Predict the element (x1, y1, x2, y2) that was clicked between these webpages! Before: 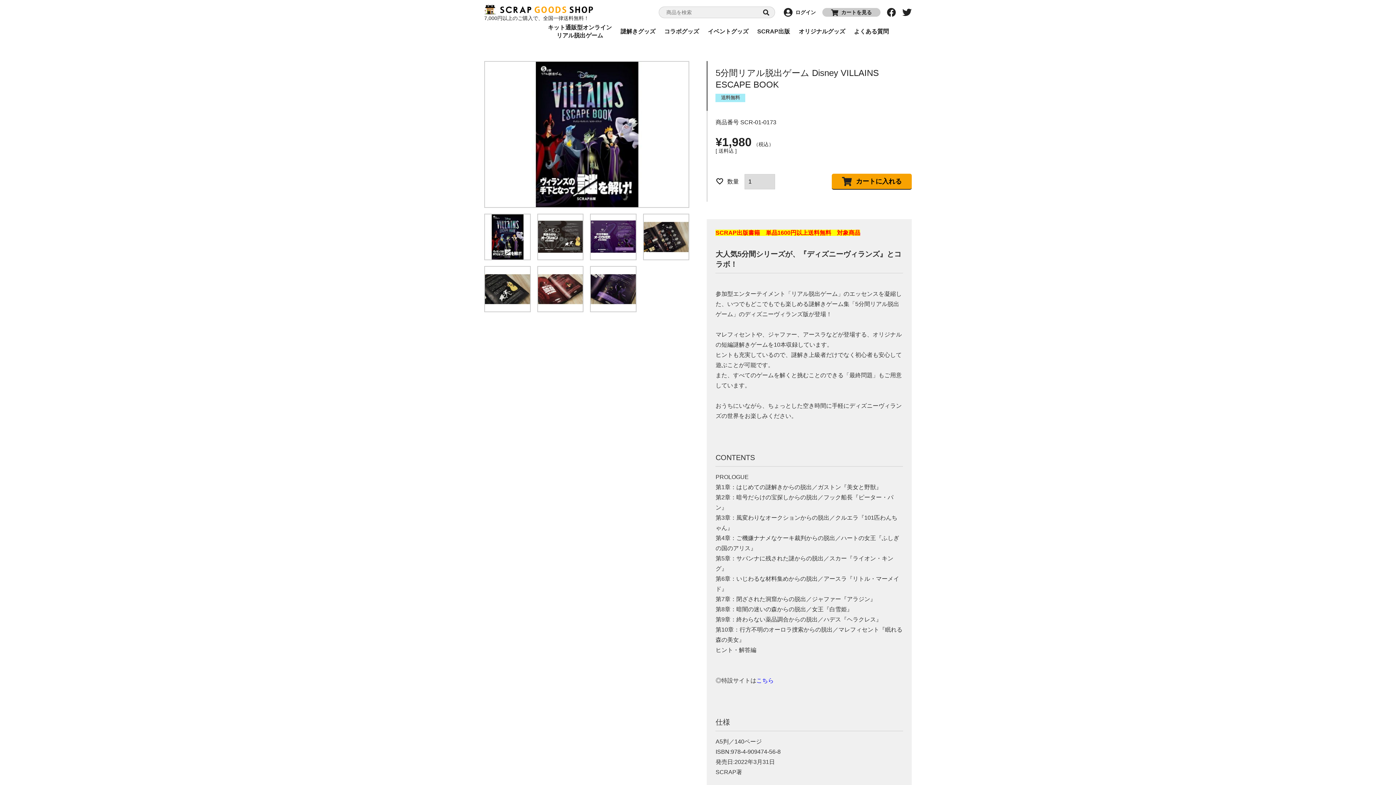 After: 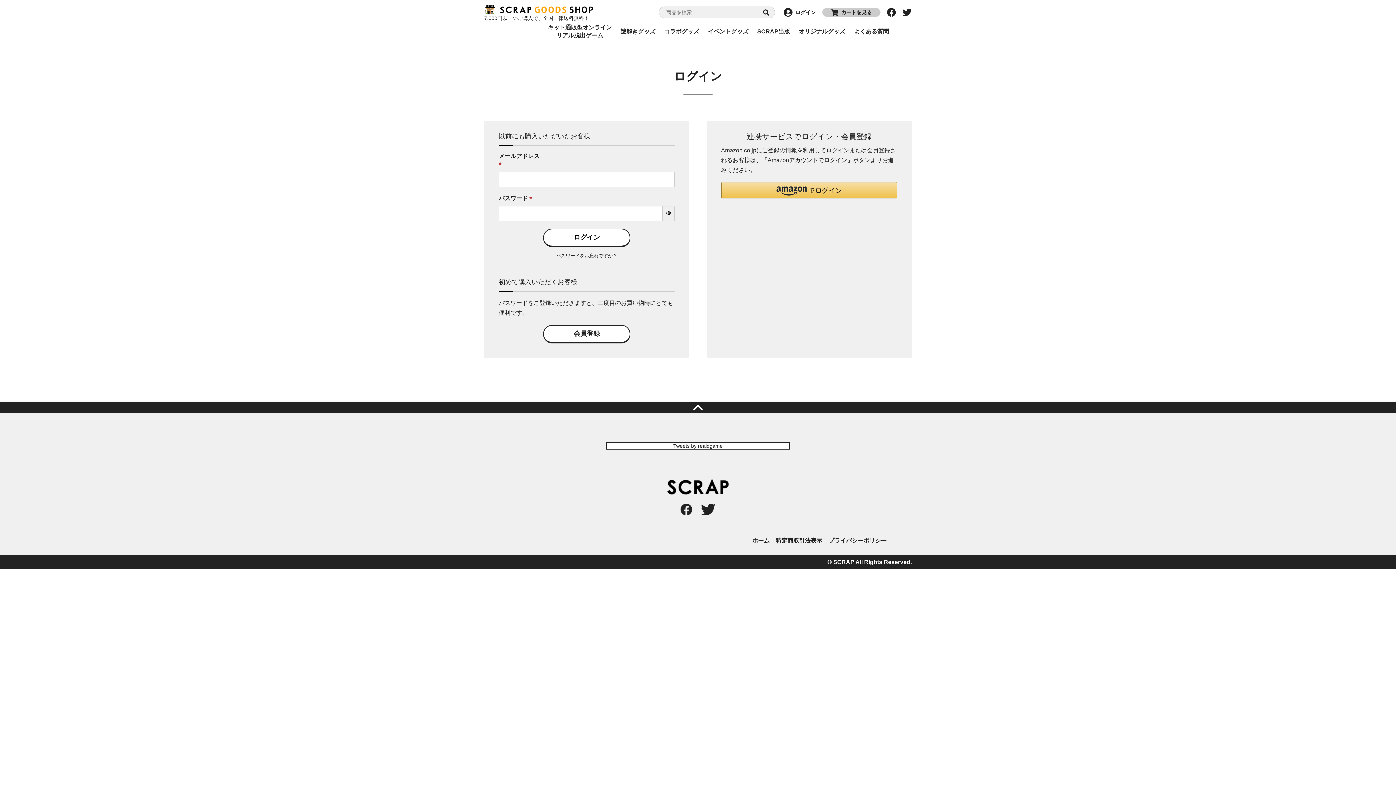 Action: bbox: (715, 177, 723, 186)